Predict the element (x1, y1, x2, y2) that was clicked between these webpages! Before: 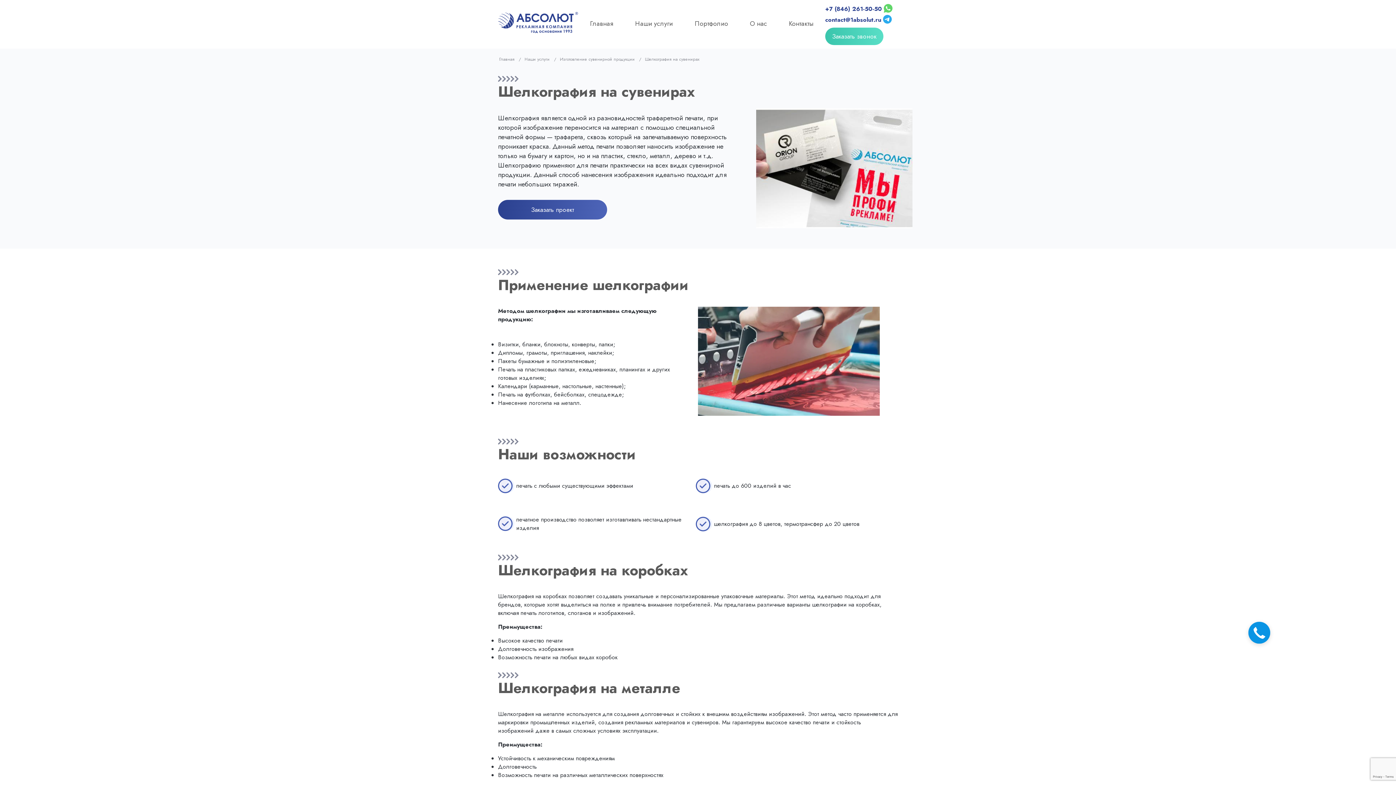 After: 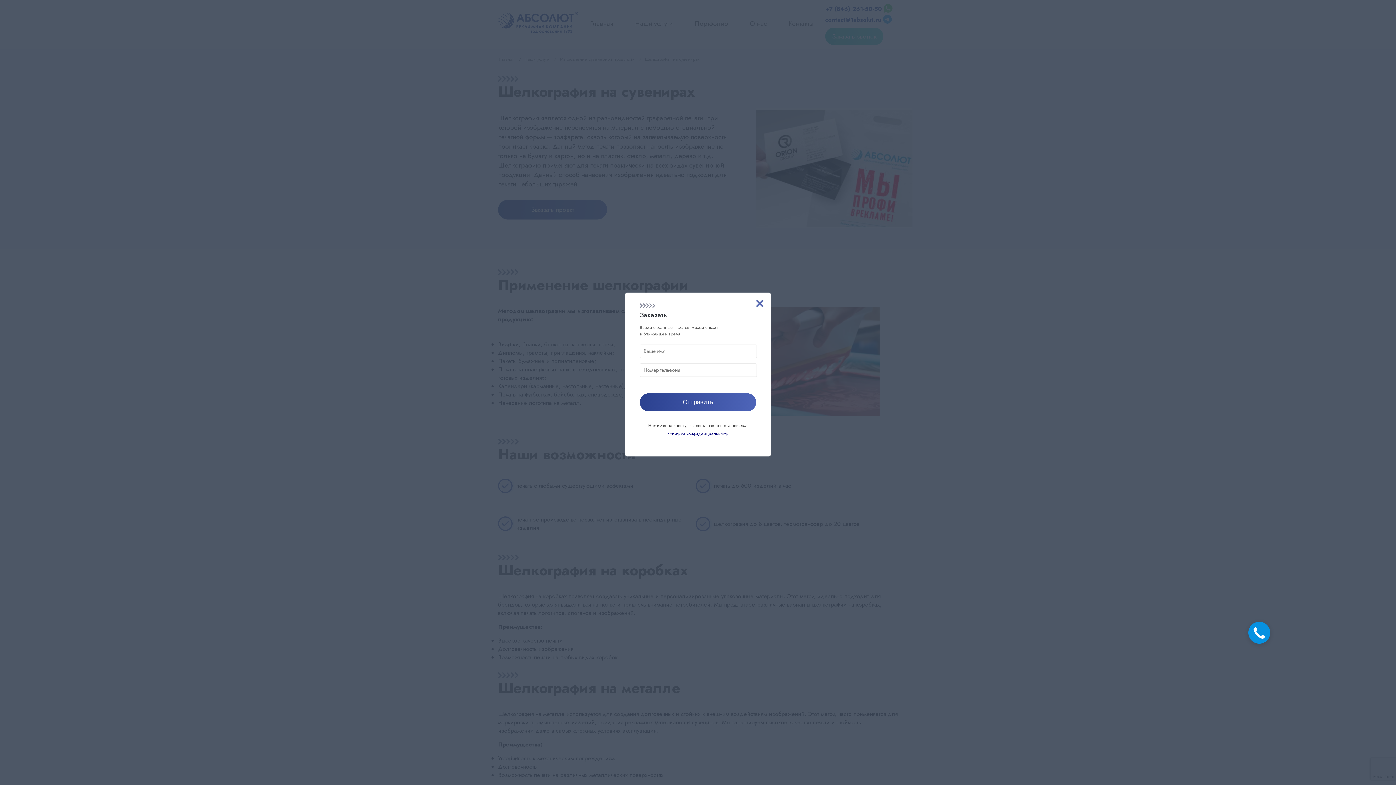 Action: bbox: (825, 27, 883, 45) label: Заказать звонок